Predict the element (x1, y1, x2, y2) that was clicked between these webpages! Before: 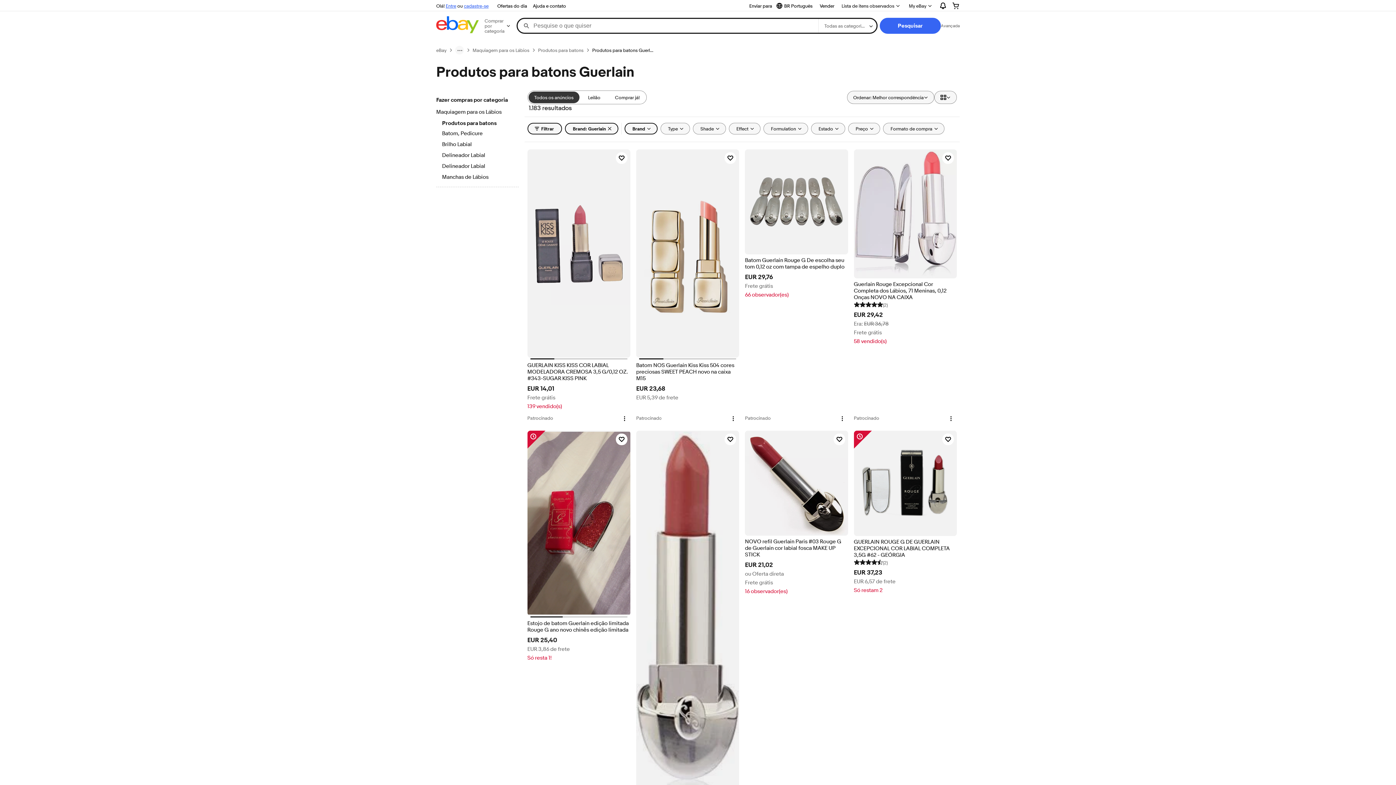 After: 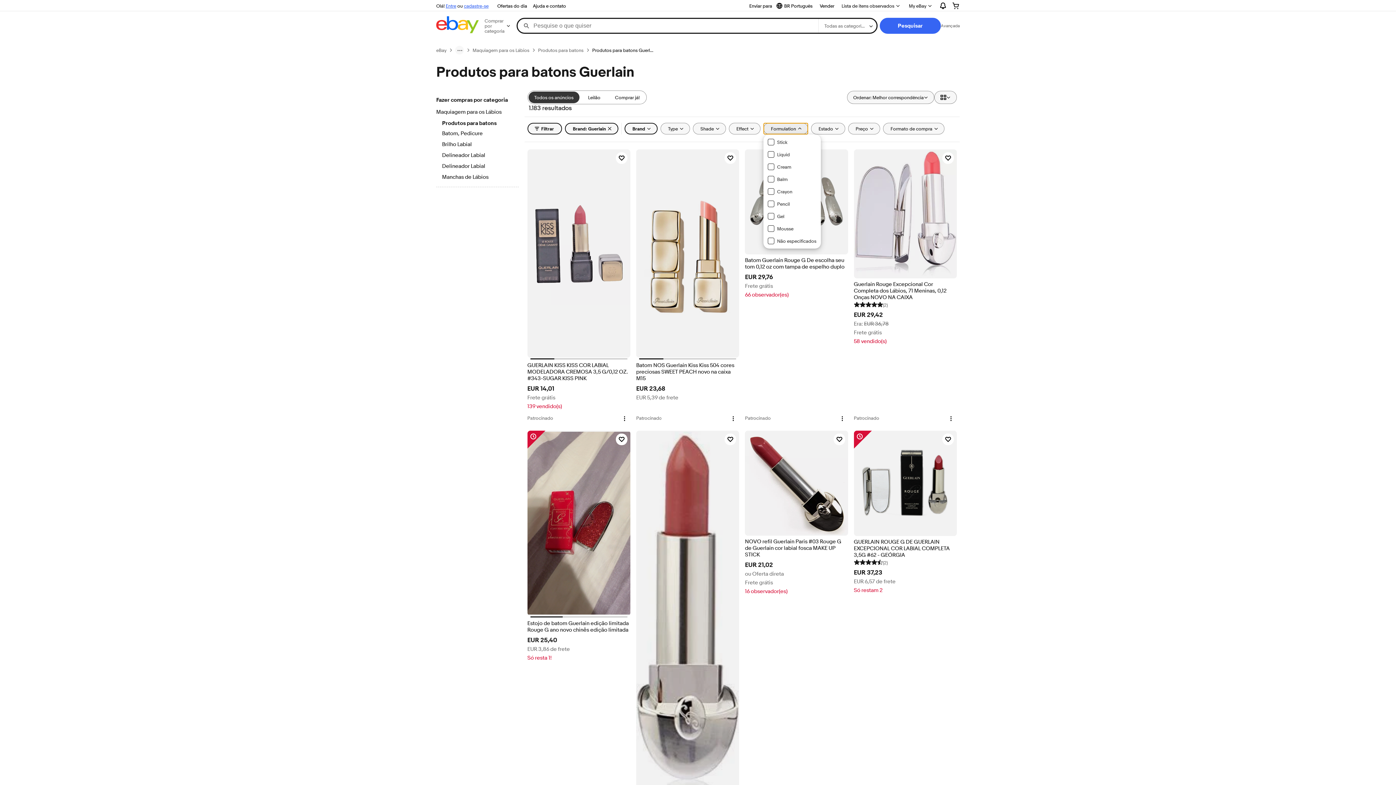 Action: bbox: (763, 122, 808, 134) label: Formulation